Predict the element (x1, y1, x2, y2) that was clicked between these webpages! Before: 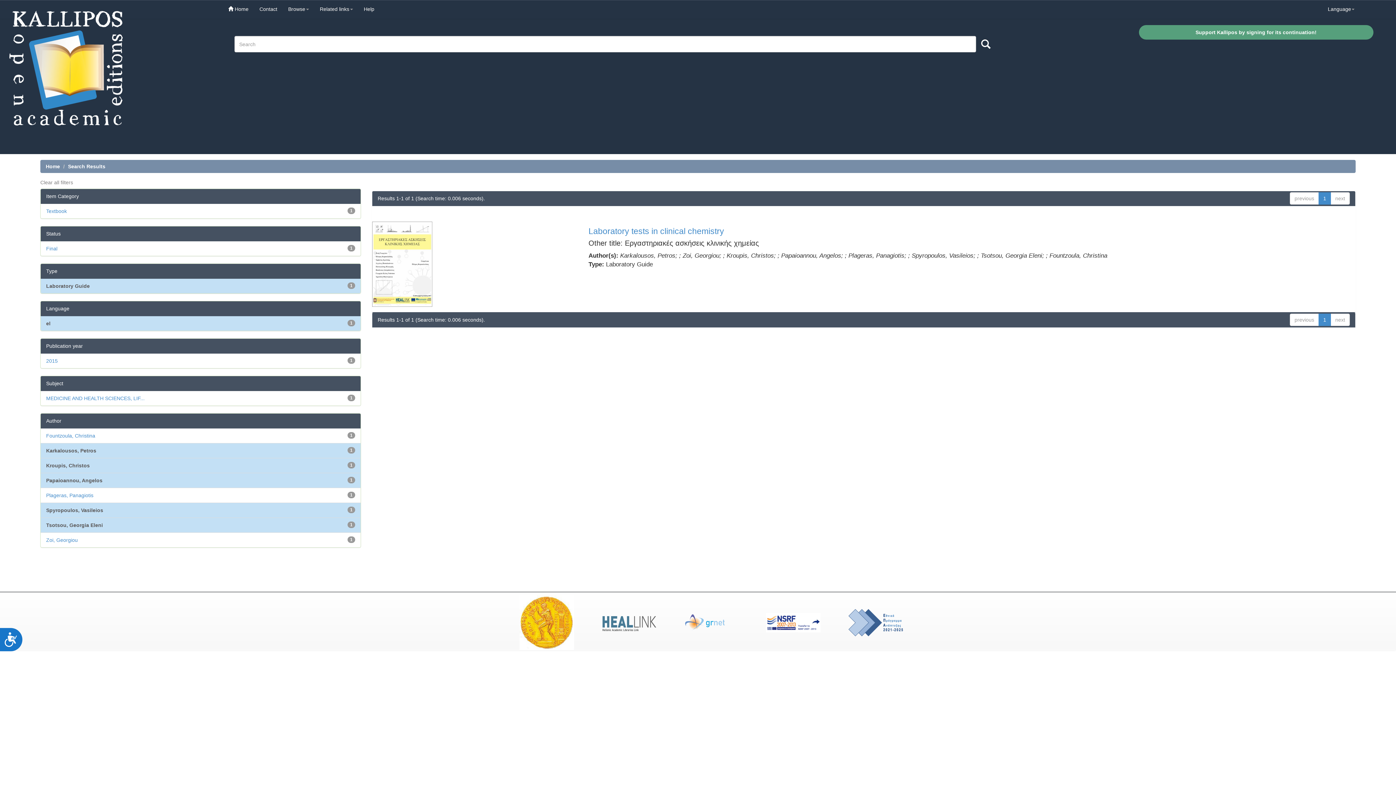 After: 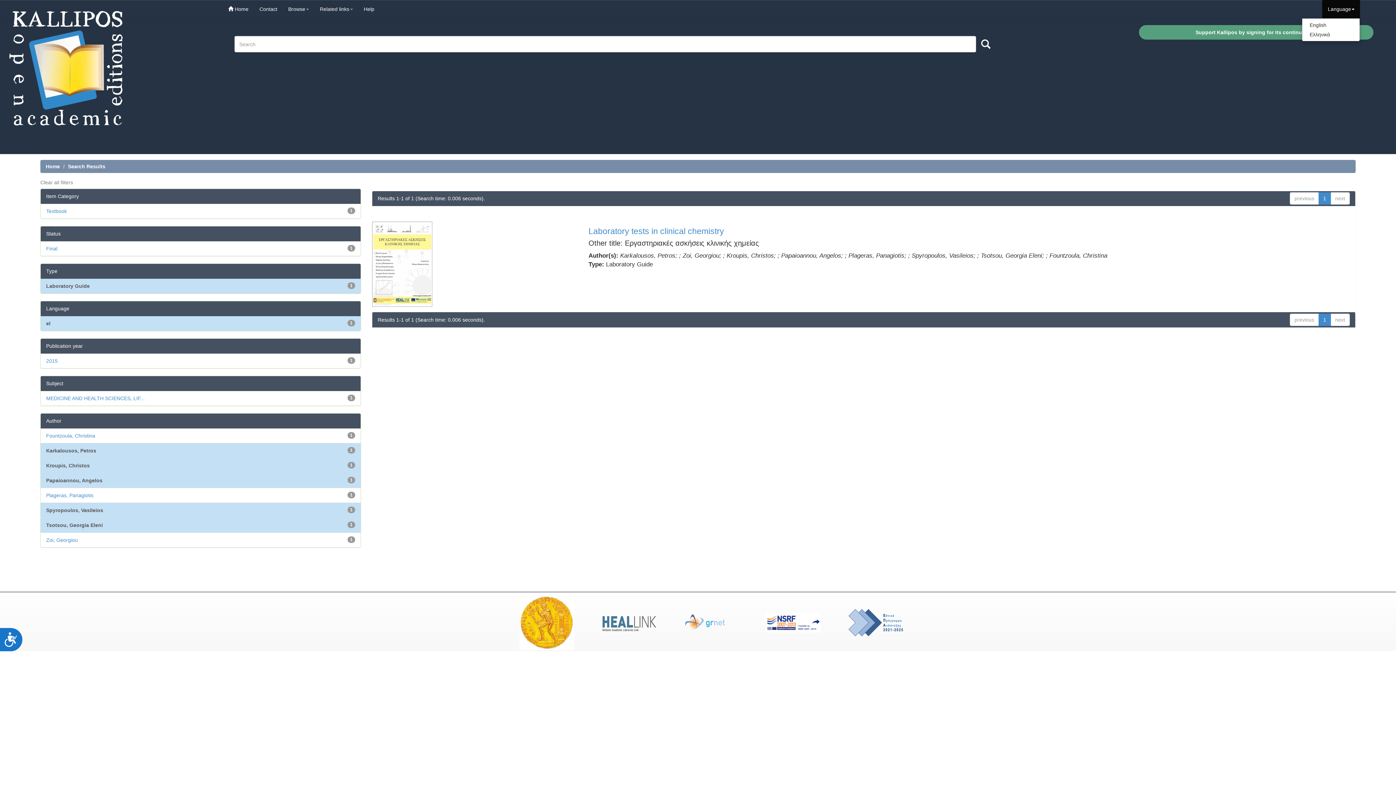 Action: label: Language bbox: (1322, 0, 1360, 18)